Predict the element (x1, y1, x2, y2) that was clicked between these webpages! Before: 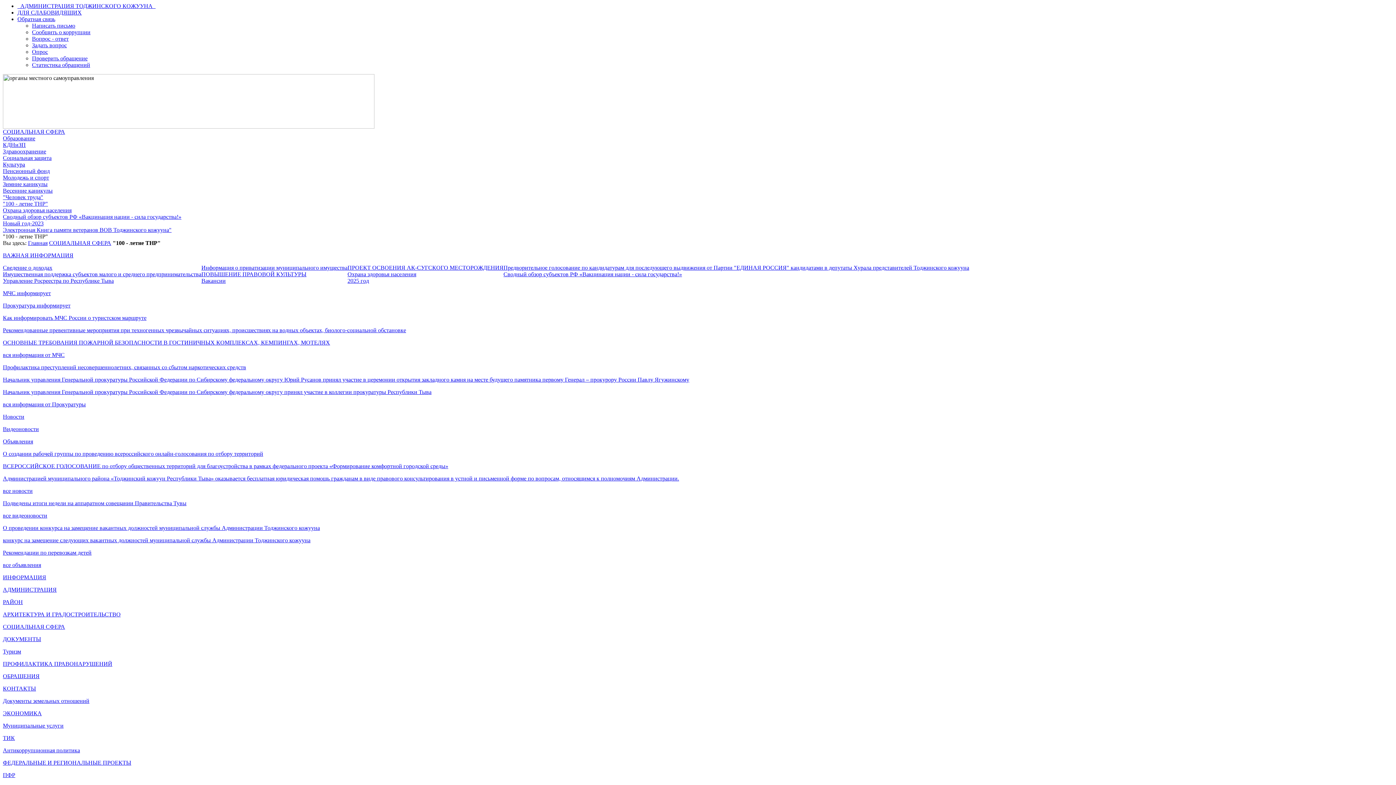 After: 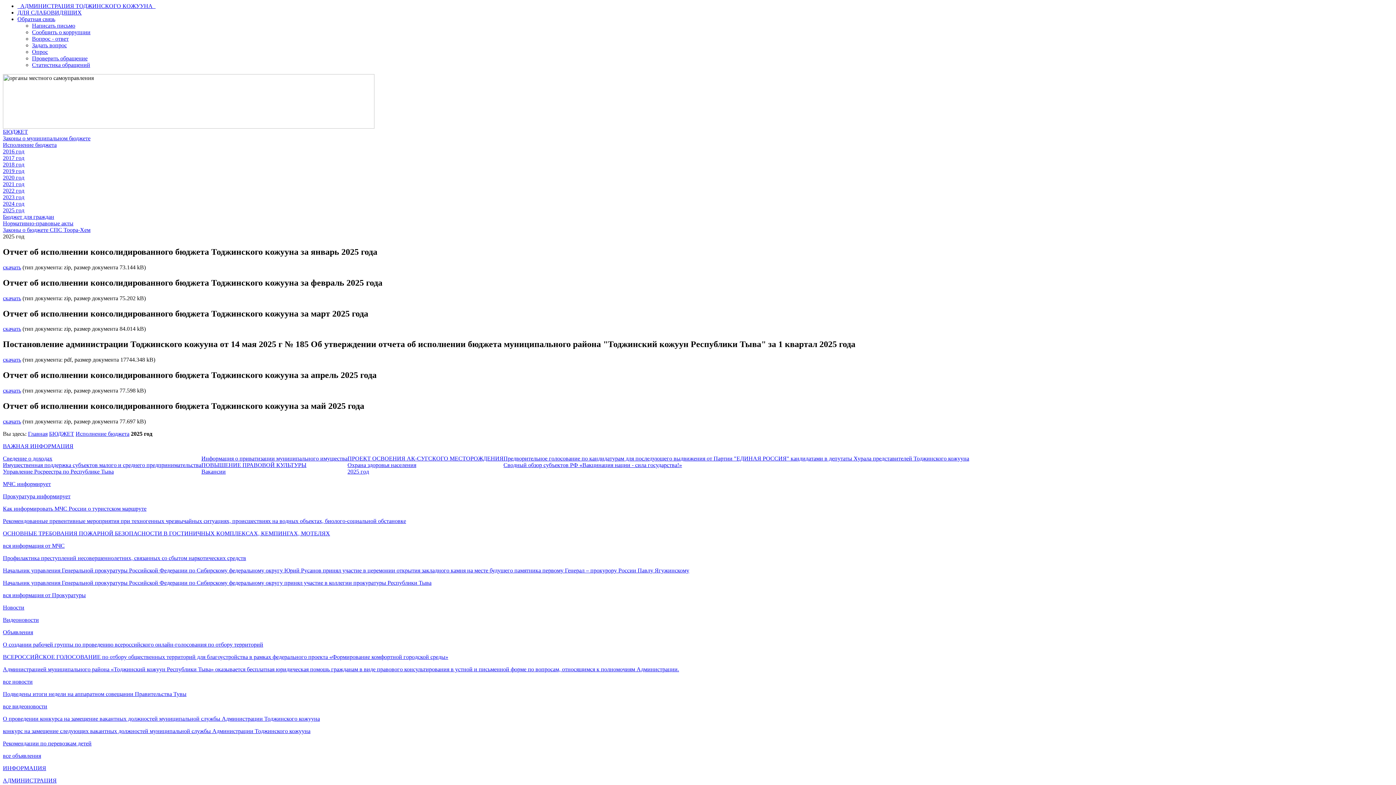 Action: bbox: (347, 277, 369, 284) label: 2025 год